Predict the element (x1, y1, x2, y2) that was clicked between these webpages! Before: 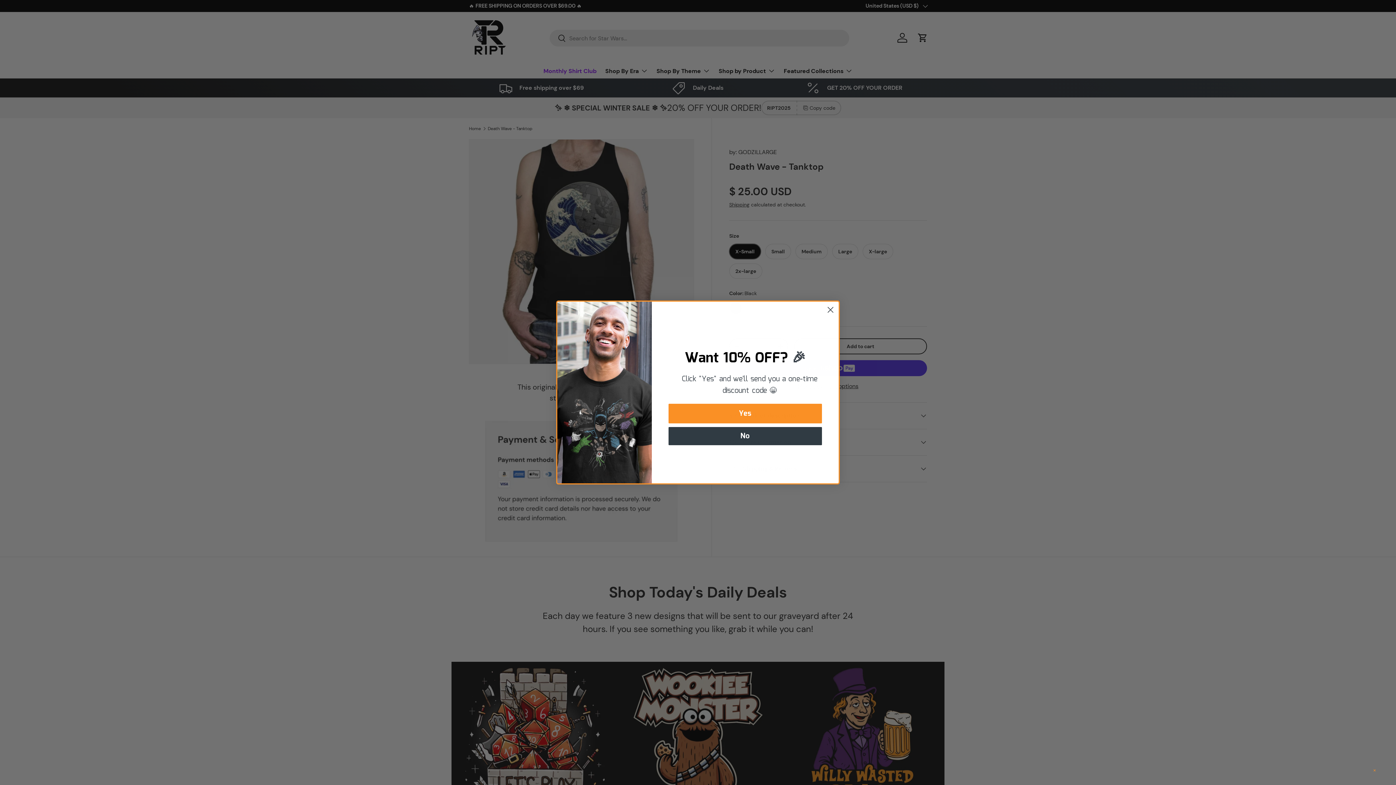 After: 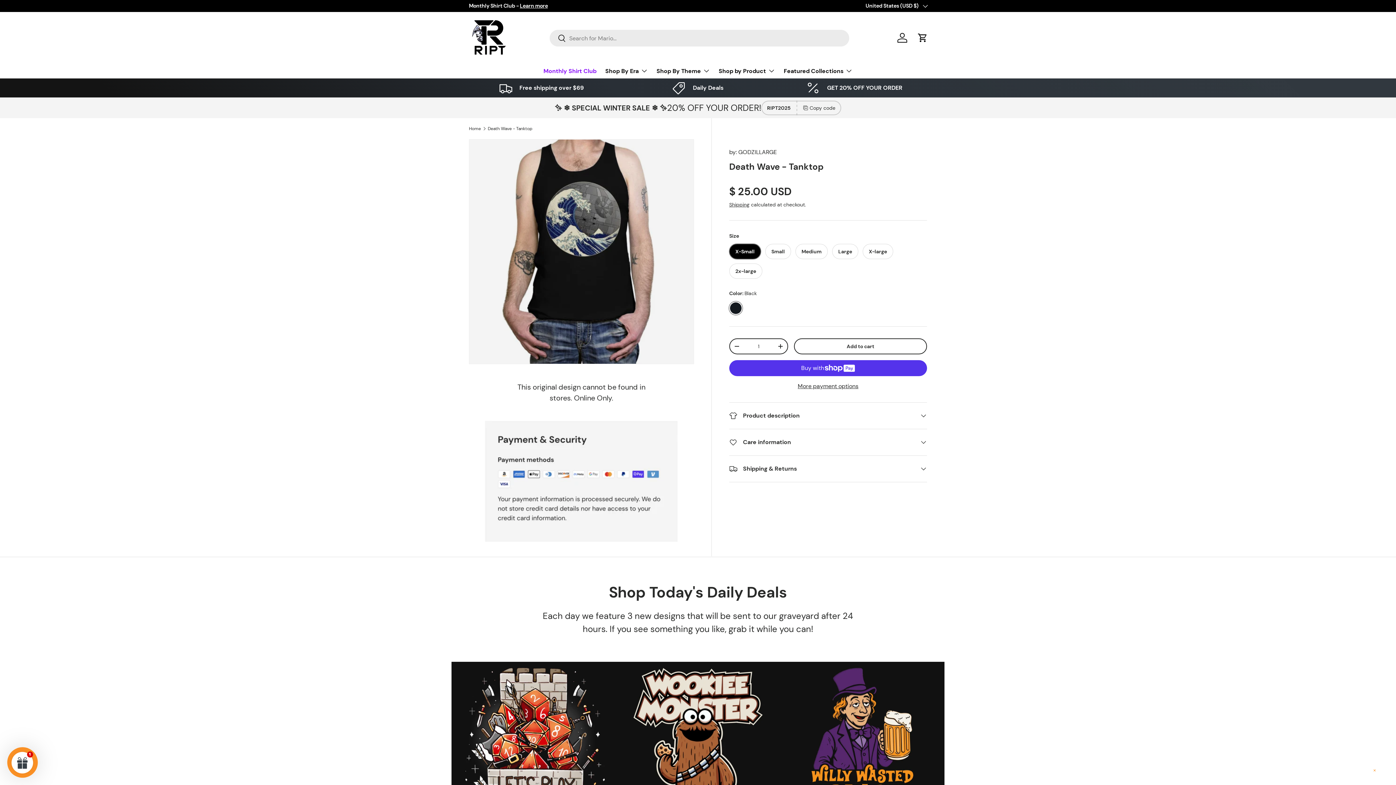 Action: label: Close dialog bbox: (824, 320, 837, 332)